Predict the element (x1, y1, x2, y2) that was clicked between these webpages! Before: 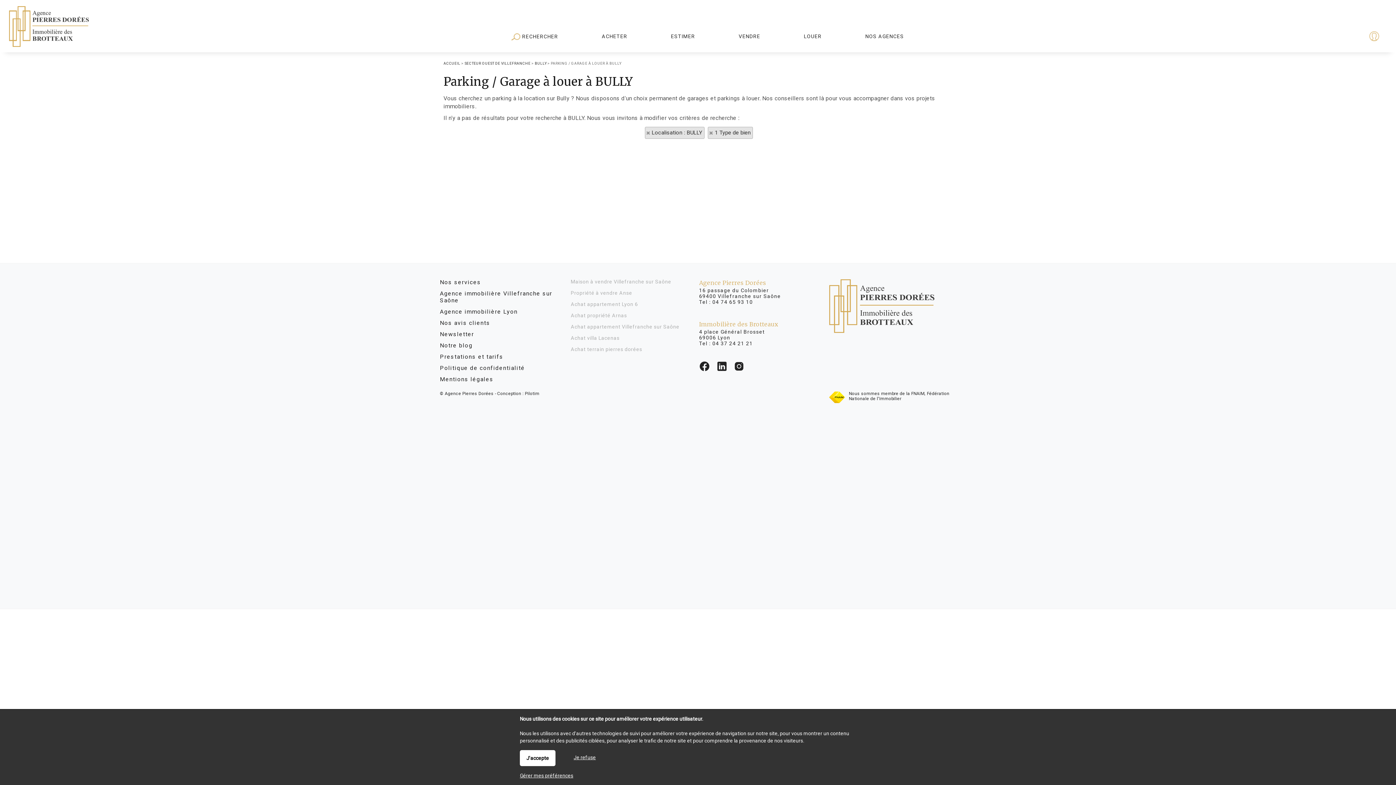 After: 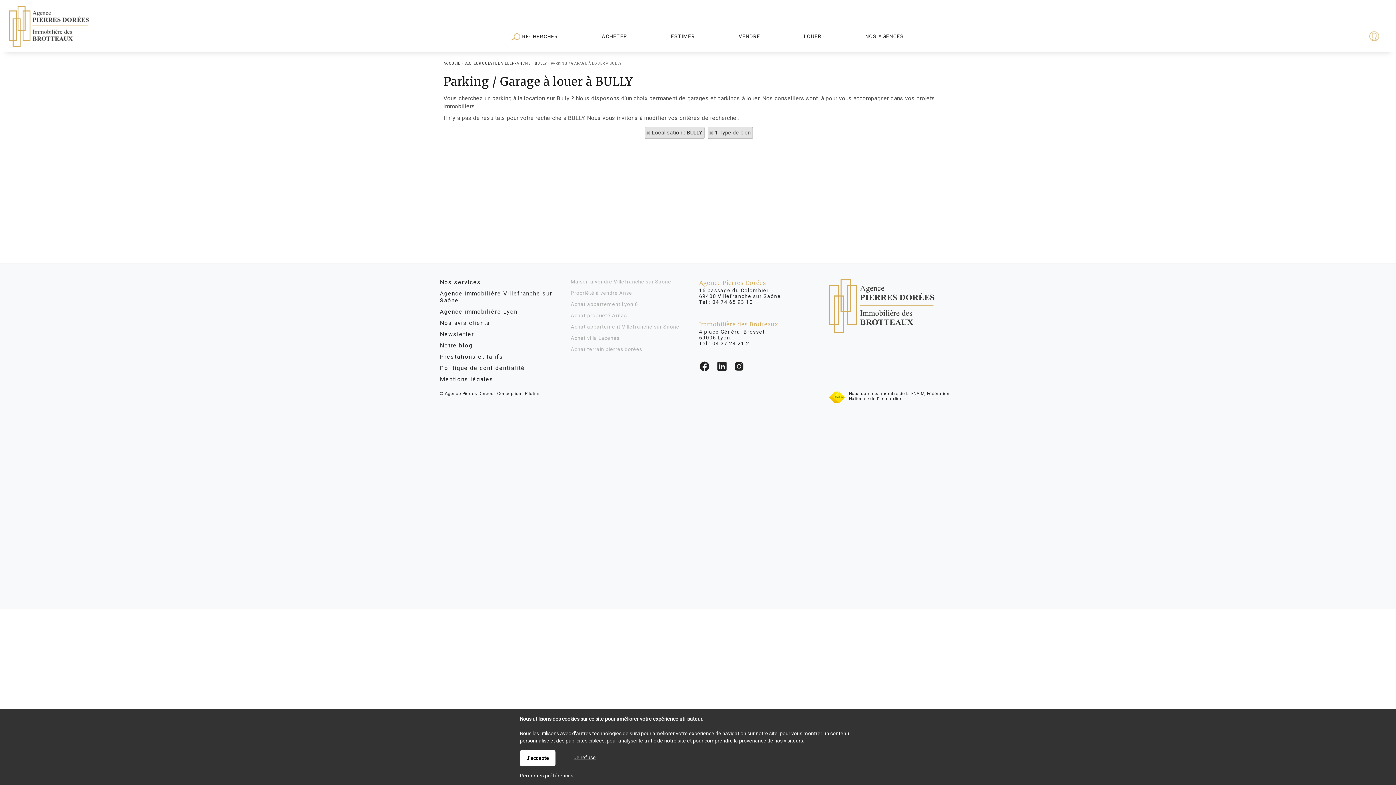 Action: bbox: (716, 367, 727, 373)